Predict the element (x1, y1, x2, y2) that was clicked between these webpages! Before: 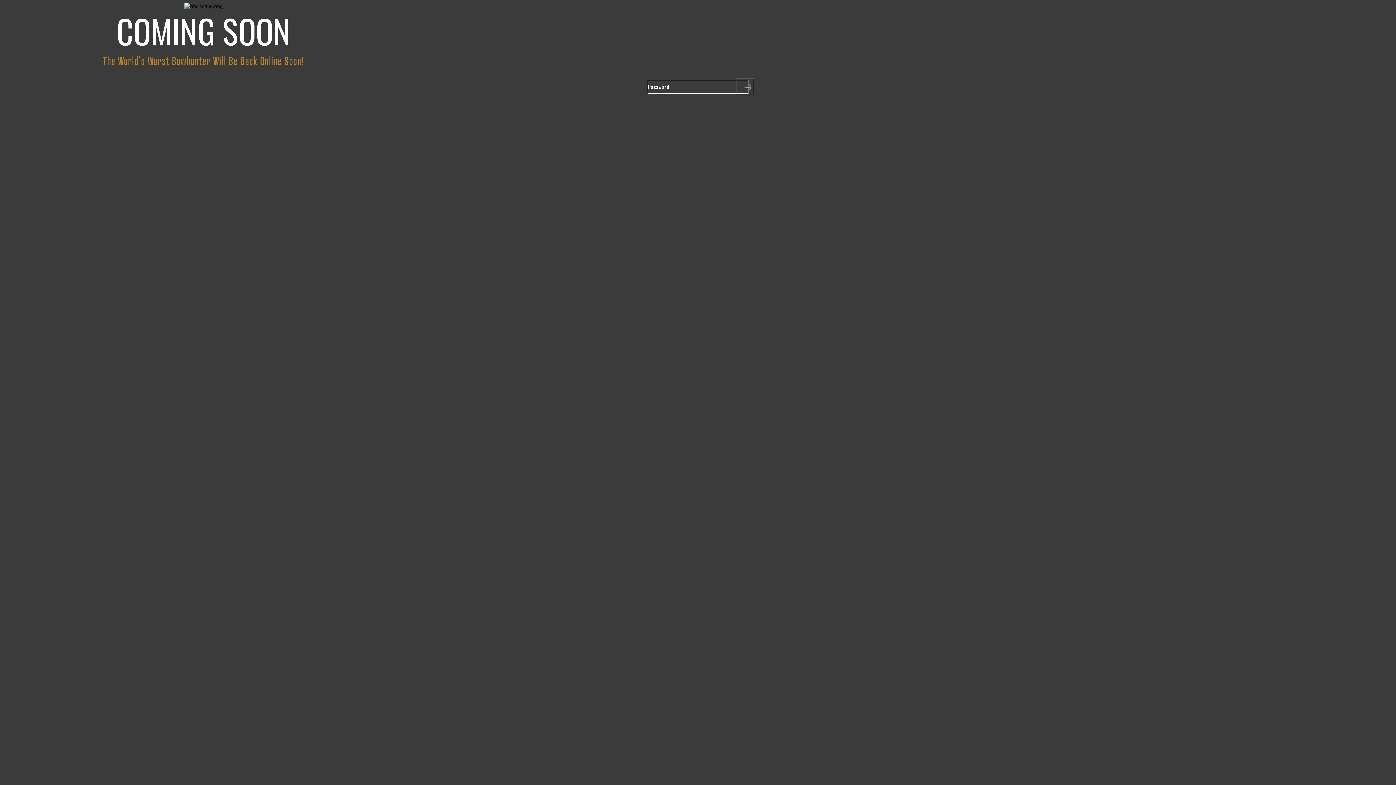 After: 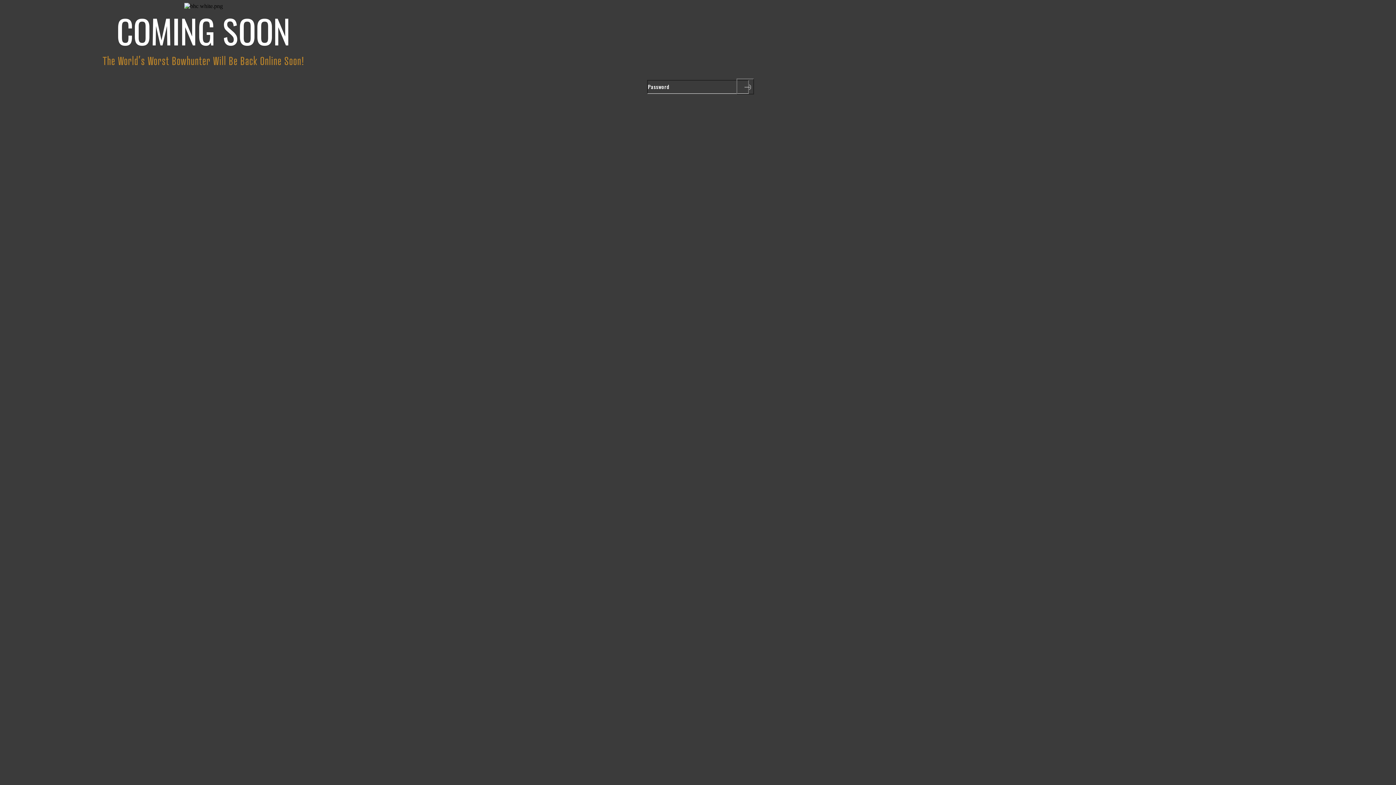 Action: label: Submit bbox: (736, 78, 754, 94)